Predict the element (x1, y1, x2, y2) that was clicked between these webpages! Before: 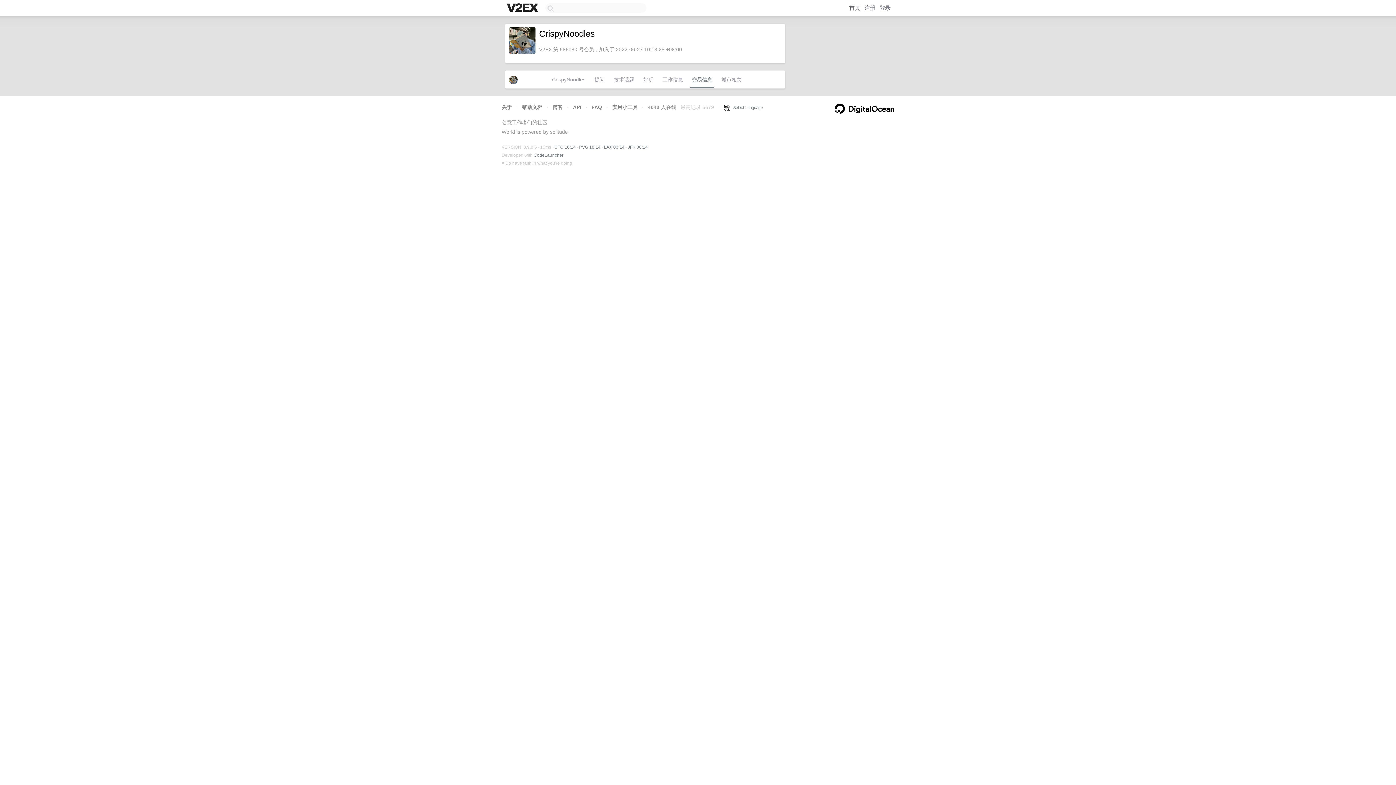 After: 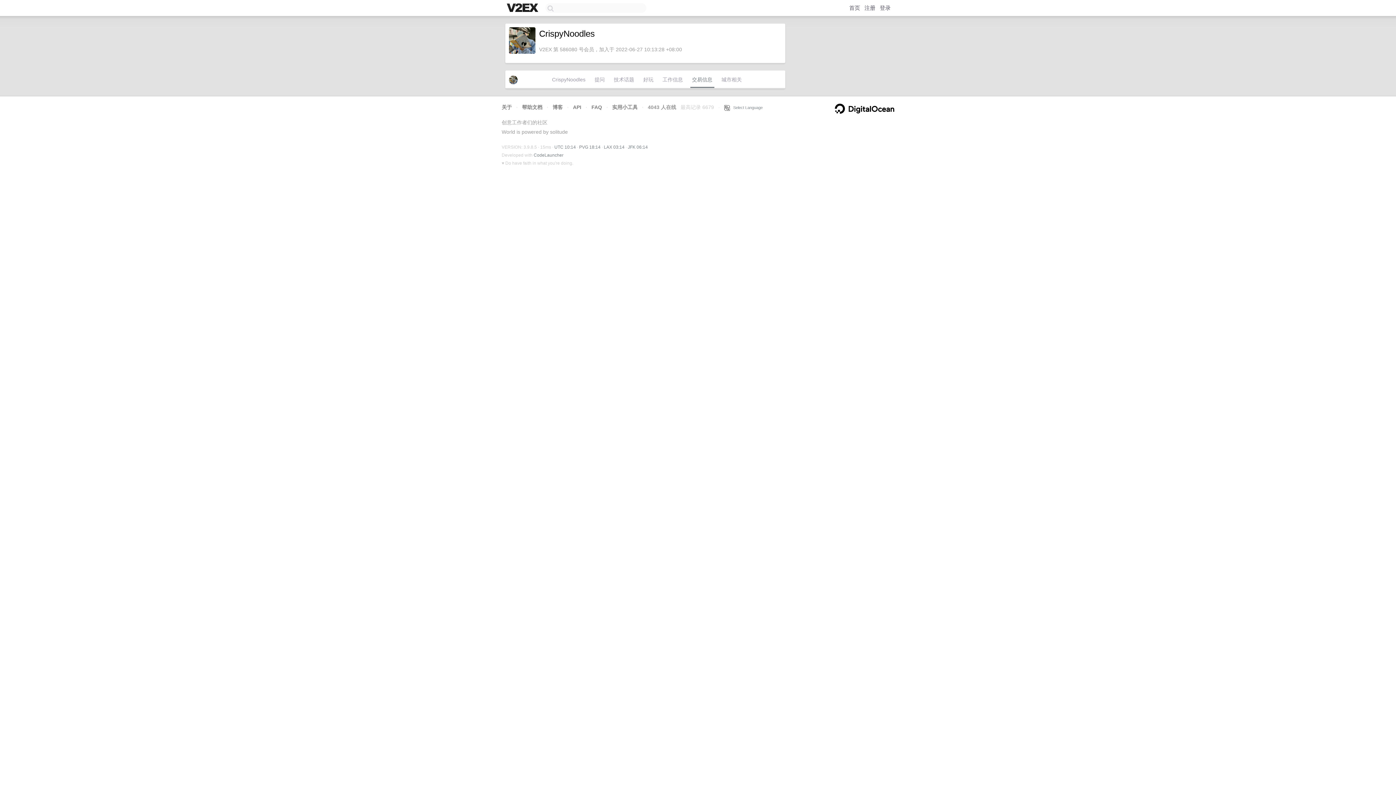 Action: bbox: (834, 103, 894, 113)